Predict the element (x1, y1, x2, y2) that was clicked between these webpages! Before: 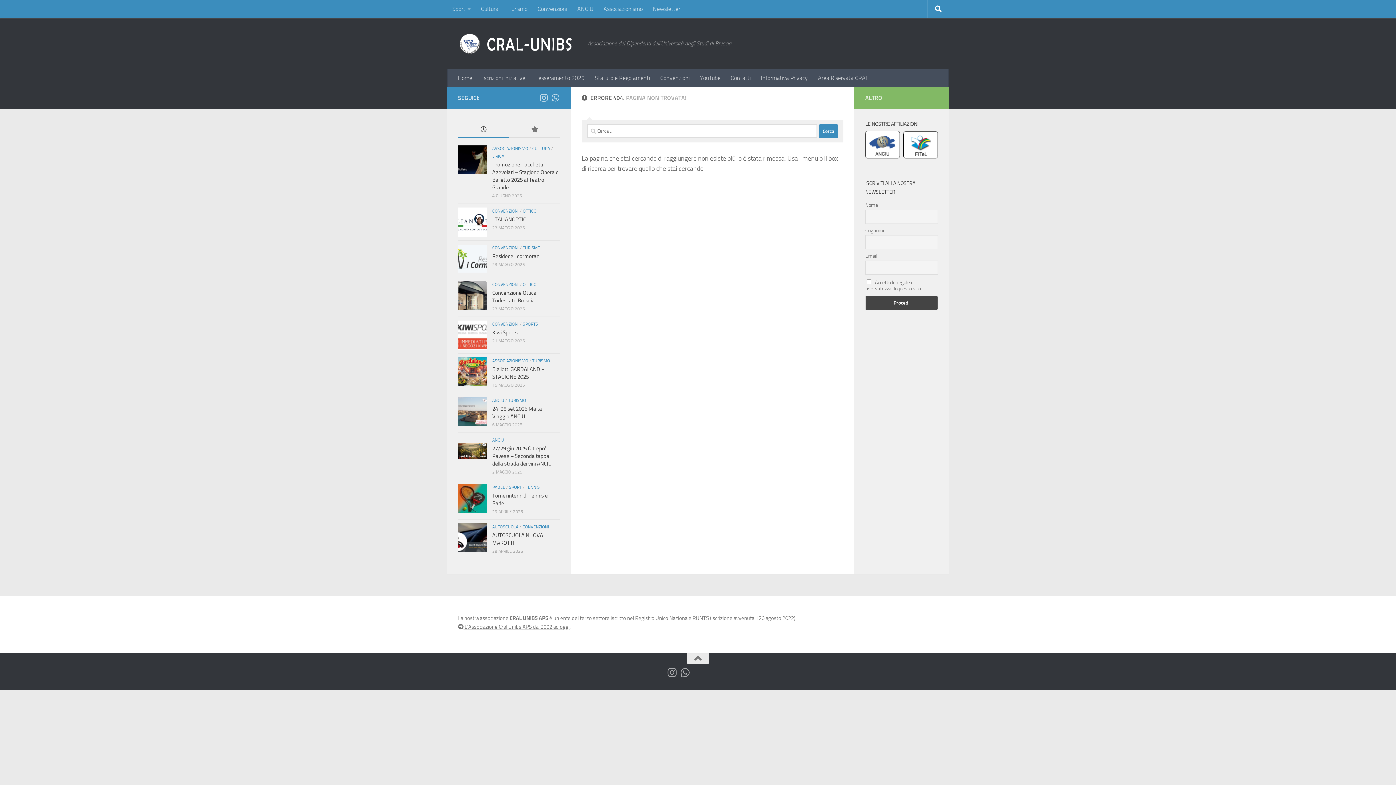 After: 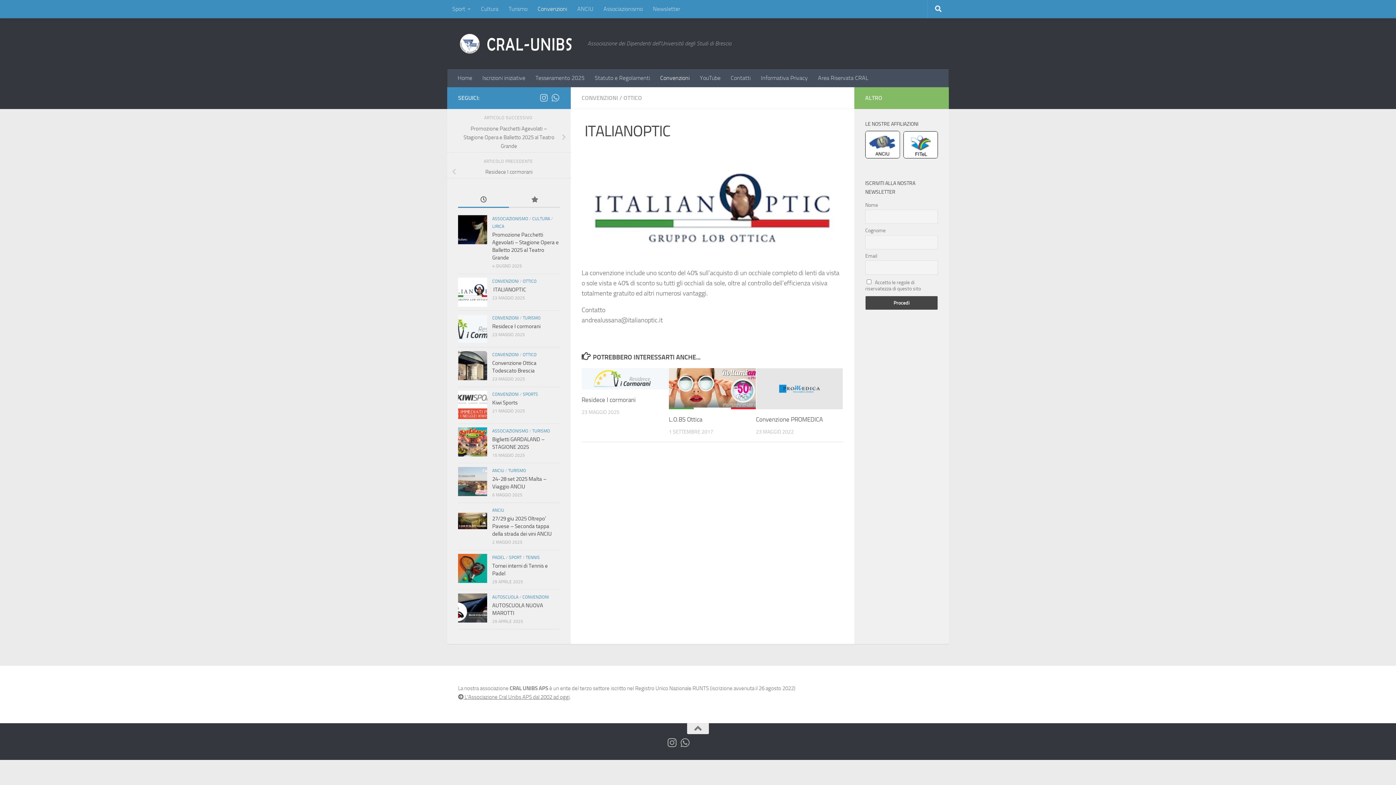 Action: bbox: (492, 216, 526, 222) label:  ITALIANOPTIC